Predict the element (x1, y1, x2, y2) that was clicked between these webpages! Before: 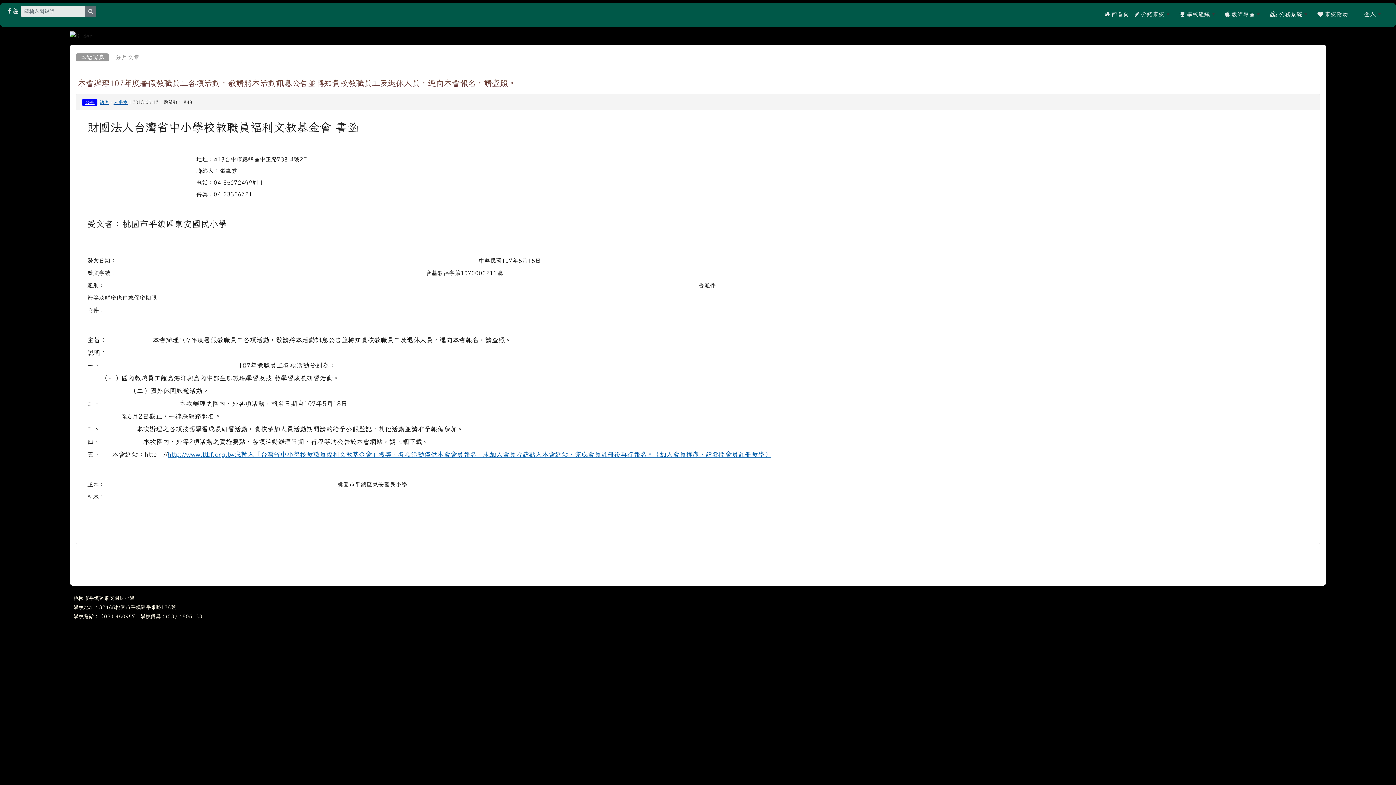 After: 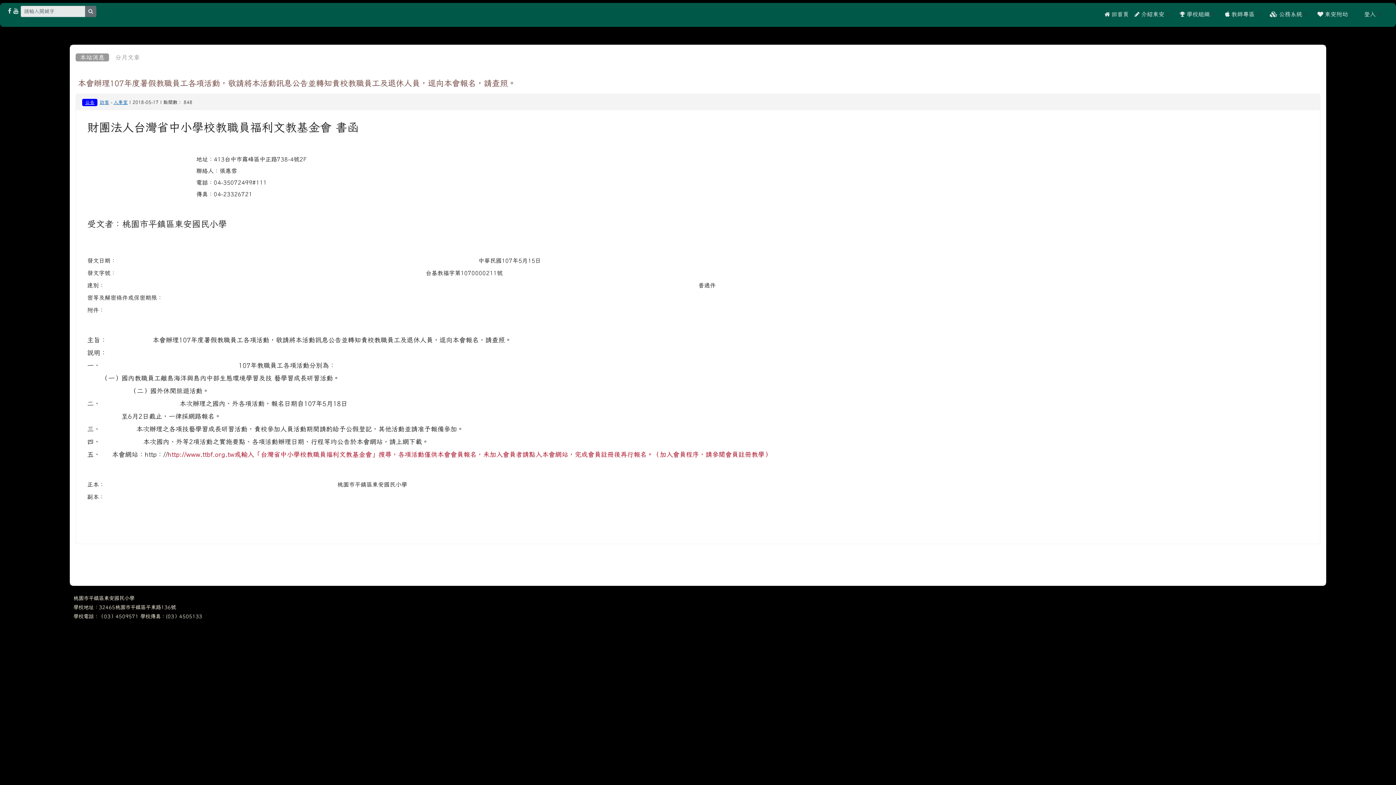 Action: bbox: (167, 451, 771, 458) label: http://www.ttbf.org.tw或輸入「台灣省中小學校教職員福利文教基金會」搜尋，各項活動僅供本會會員報名，未加入會員者請點入本會網站，完成會員註冊後再行報名。（加入會員程序，請參閱會員註冊教學）